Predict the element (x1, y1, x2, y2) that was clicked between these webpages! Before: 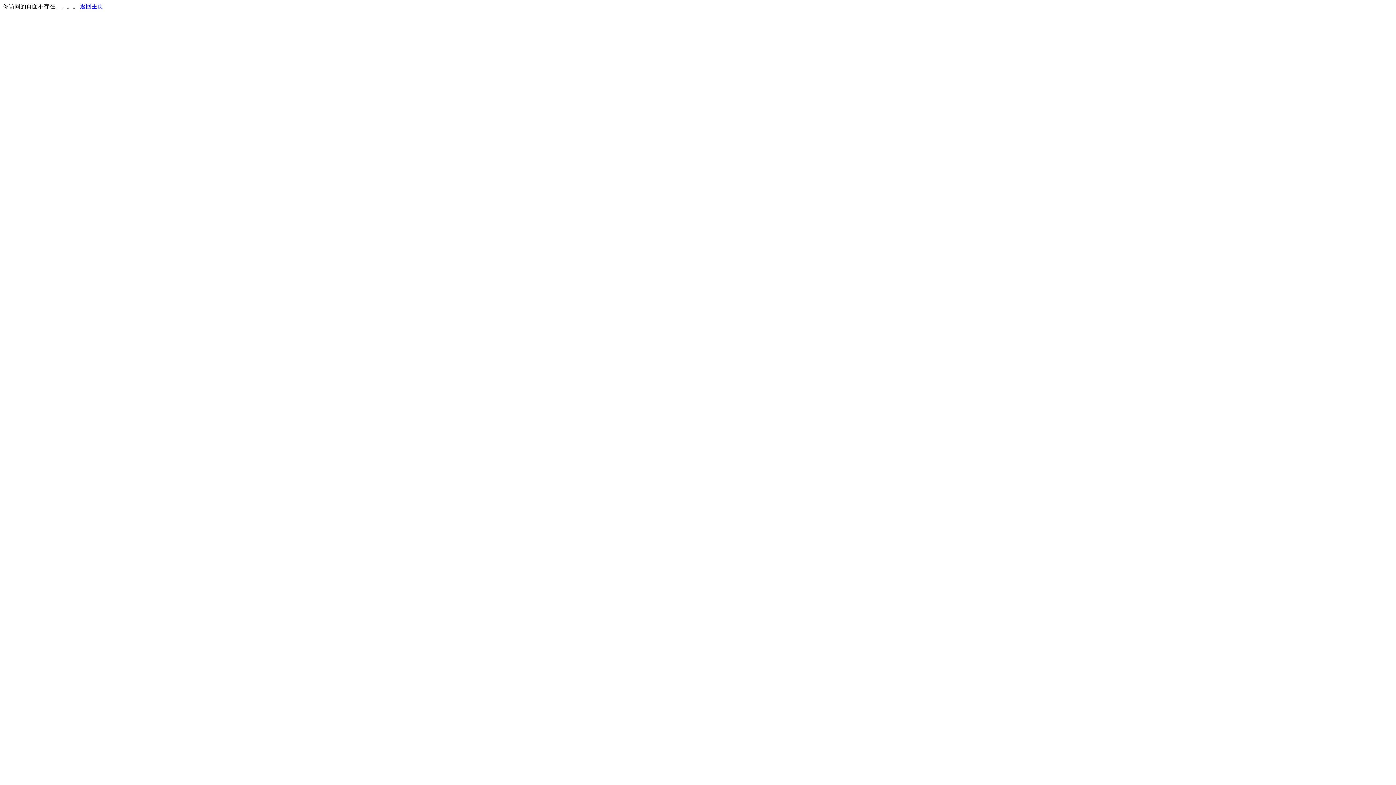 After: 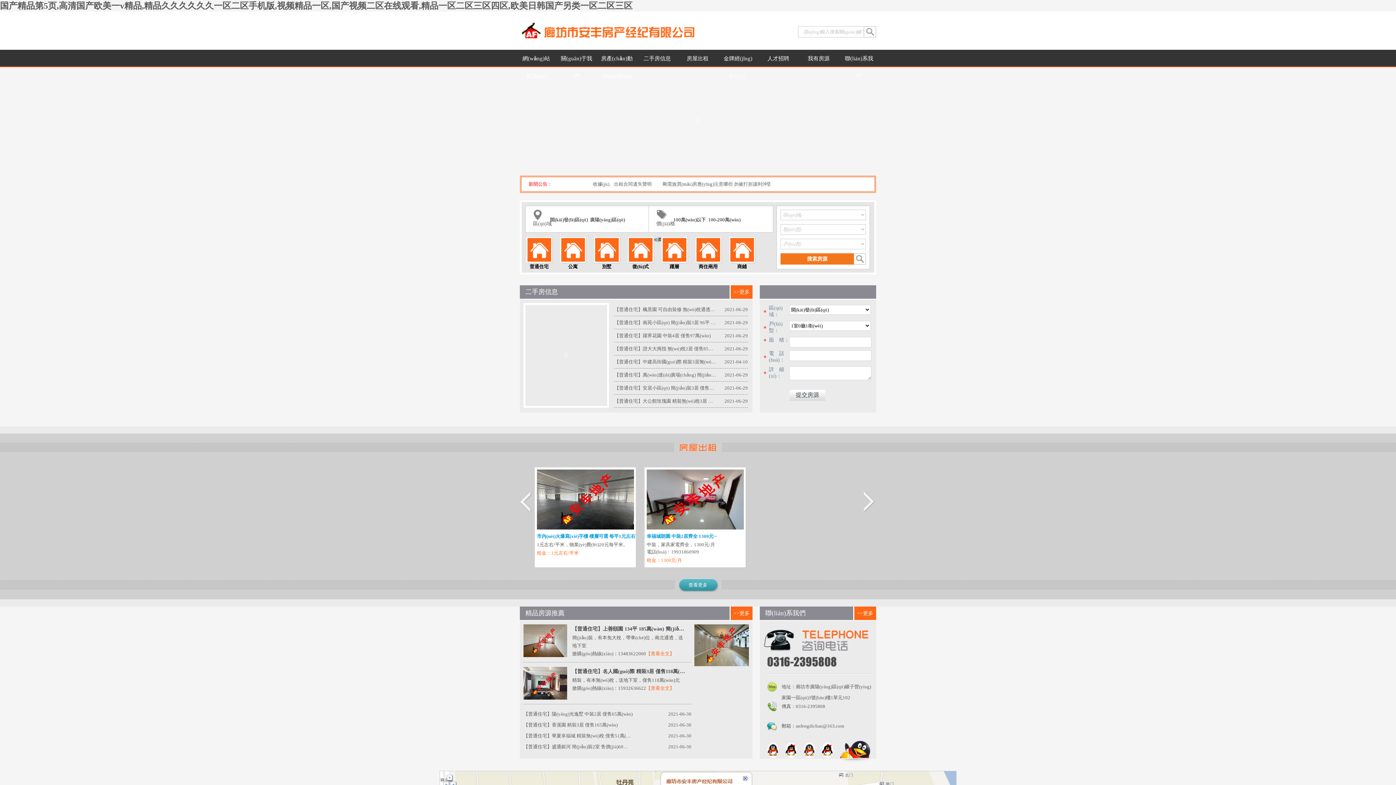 Action: bbox: (80, 3, 103, 9) label: 返回主页